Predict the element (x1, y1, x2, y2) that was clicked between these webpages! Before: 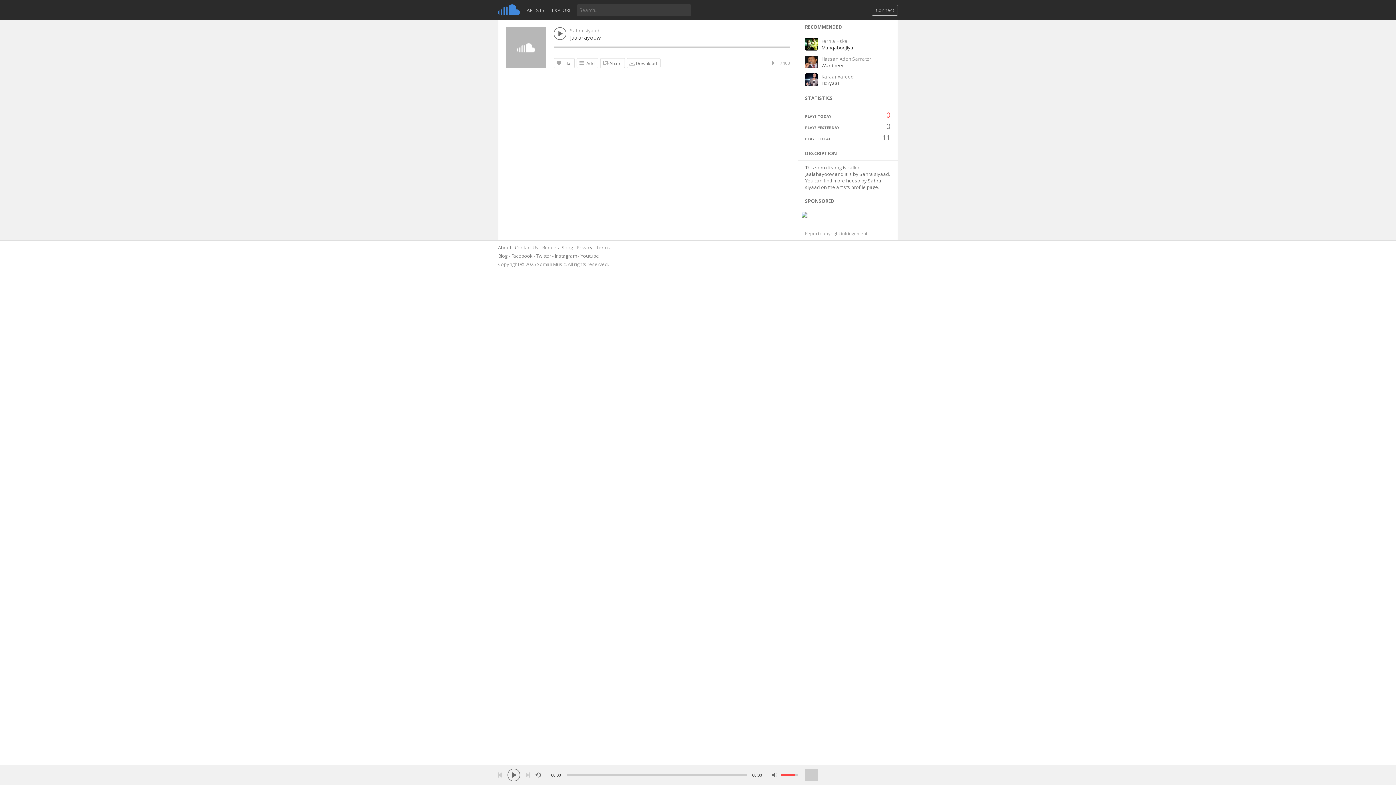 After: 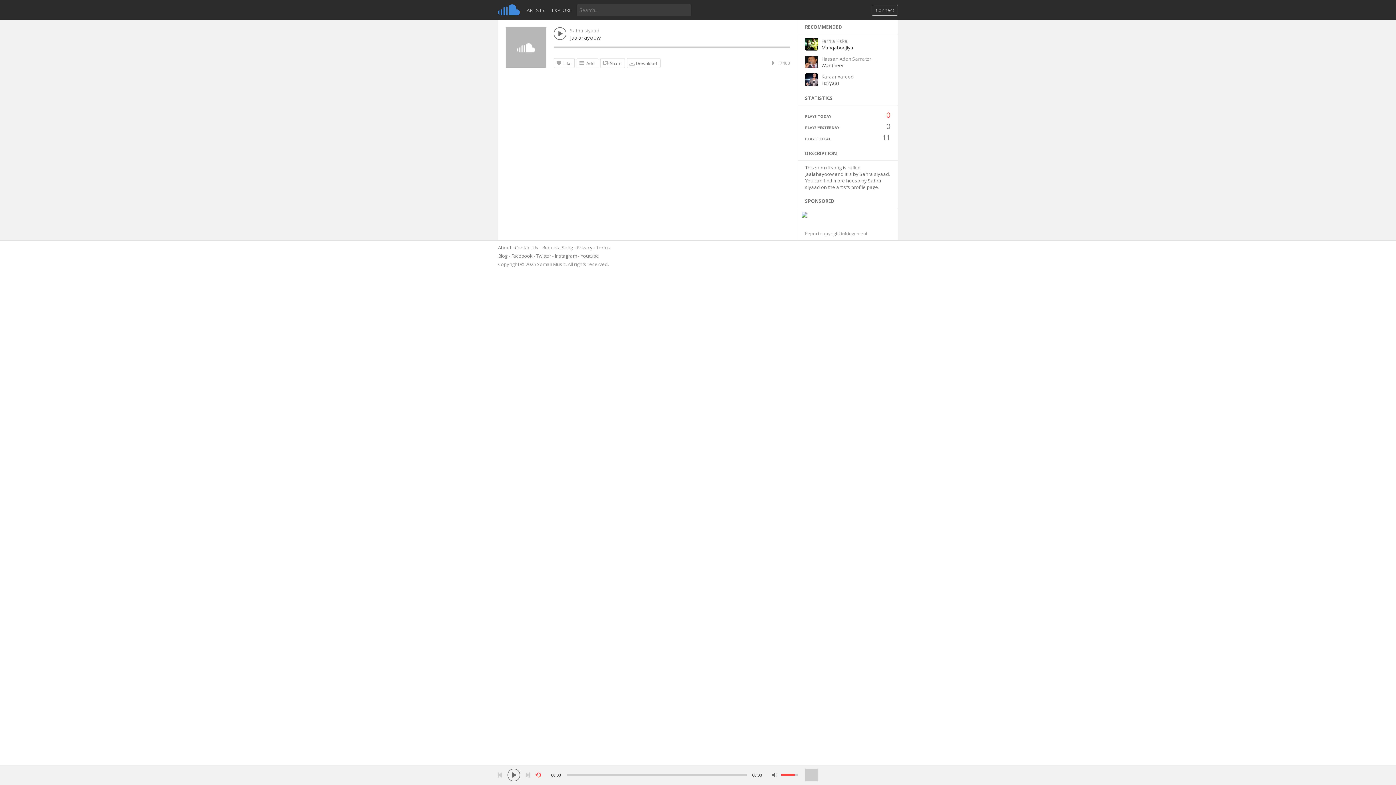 Action: bbox: (535, 769, 541, 781)